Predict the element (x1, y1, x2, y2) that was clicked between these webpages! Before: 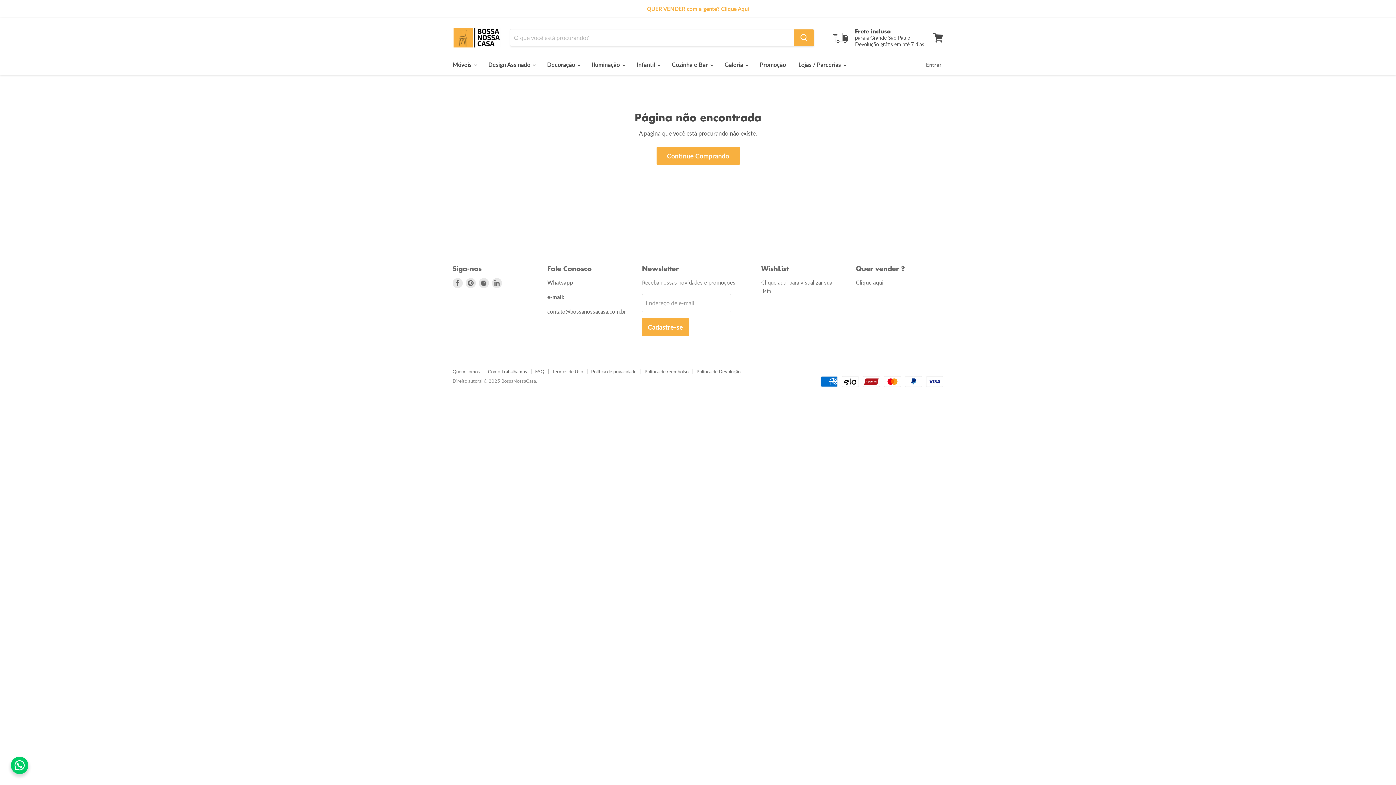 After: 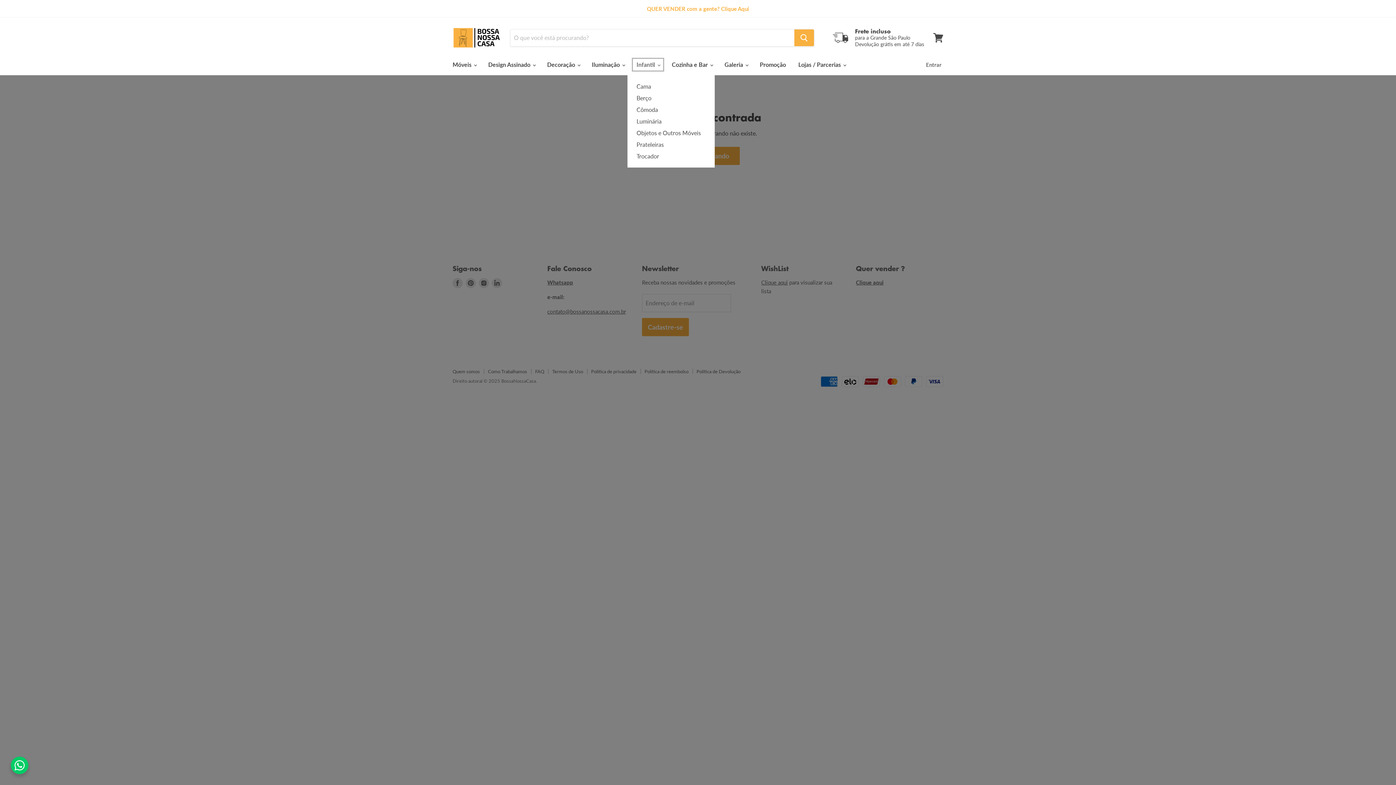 Action: label: Infantil  bbox: (631, 57, 665, 72)